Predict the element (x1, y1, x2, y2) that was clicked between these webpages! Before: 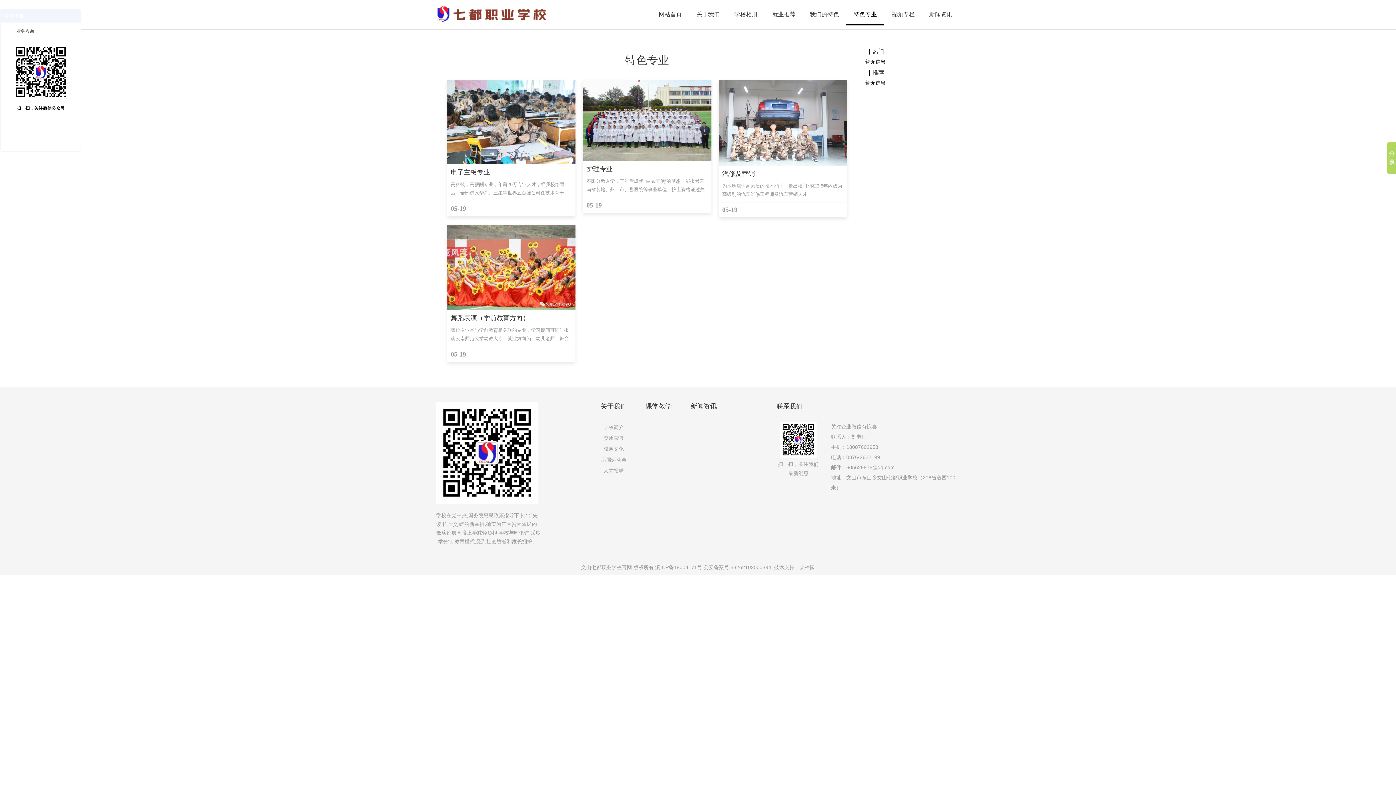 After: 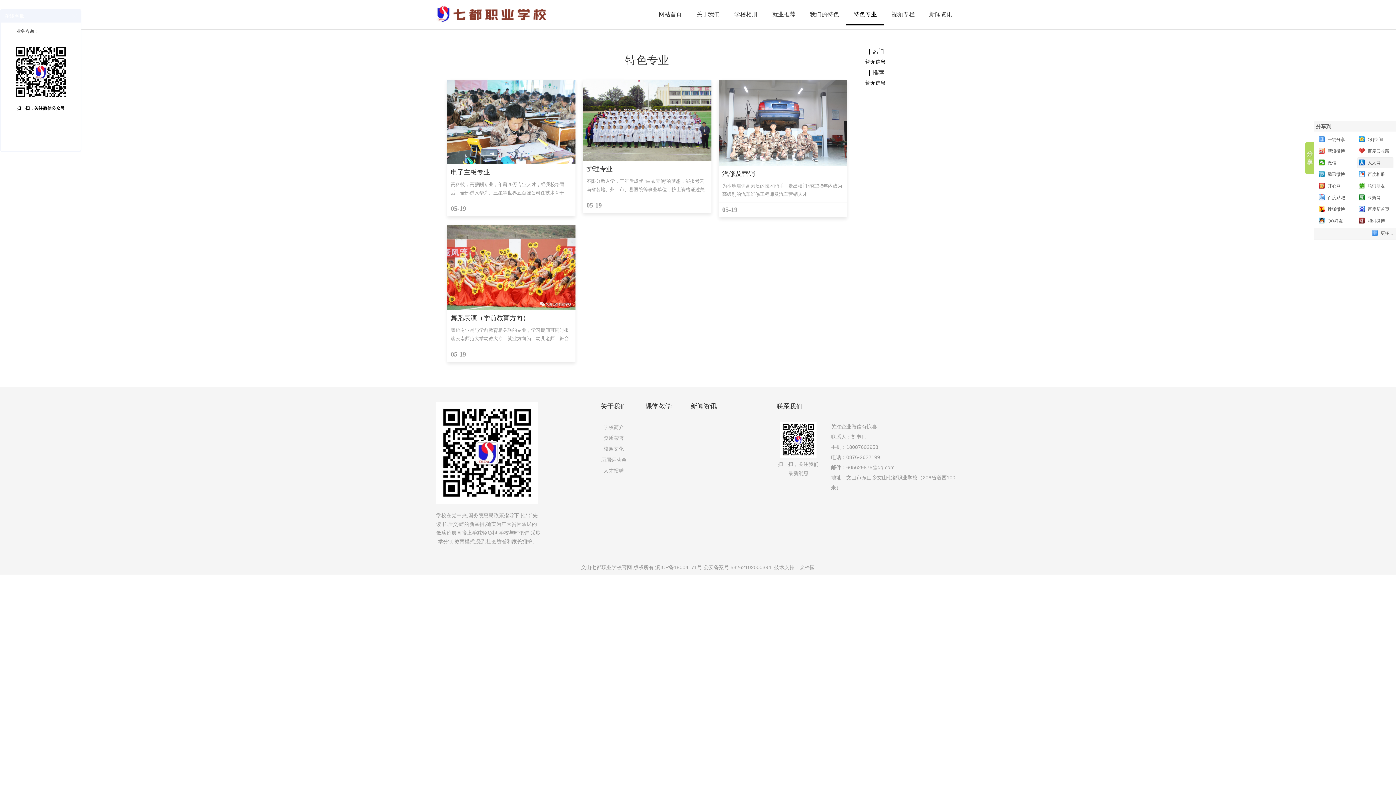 Action: bbox: (1387, 142, 1396, 174)